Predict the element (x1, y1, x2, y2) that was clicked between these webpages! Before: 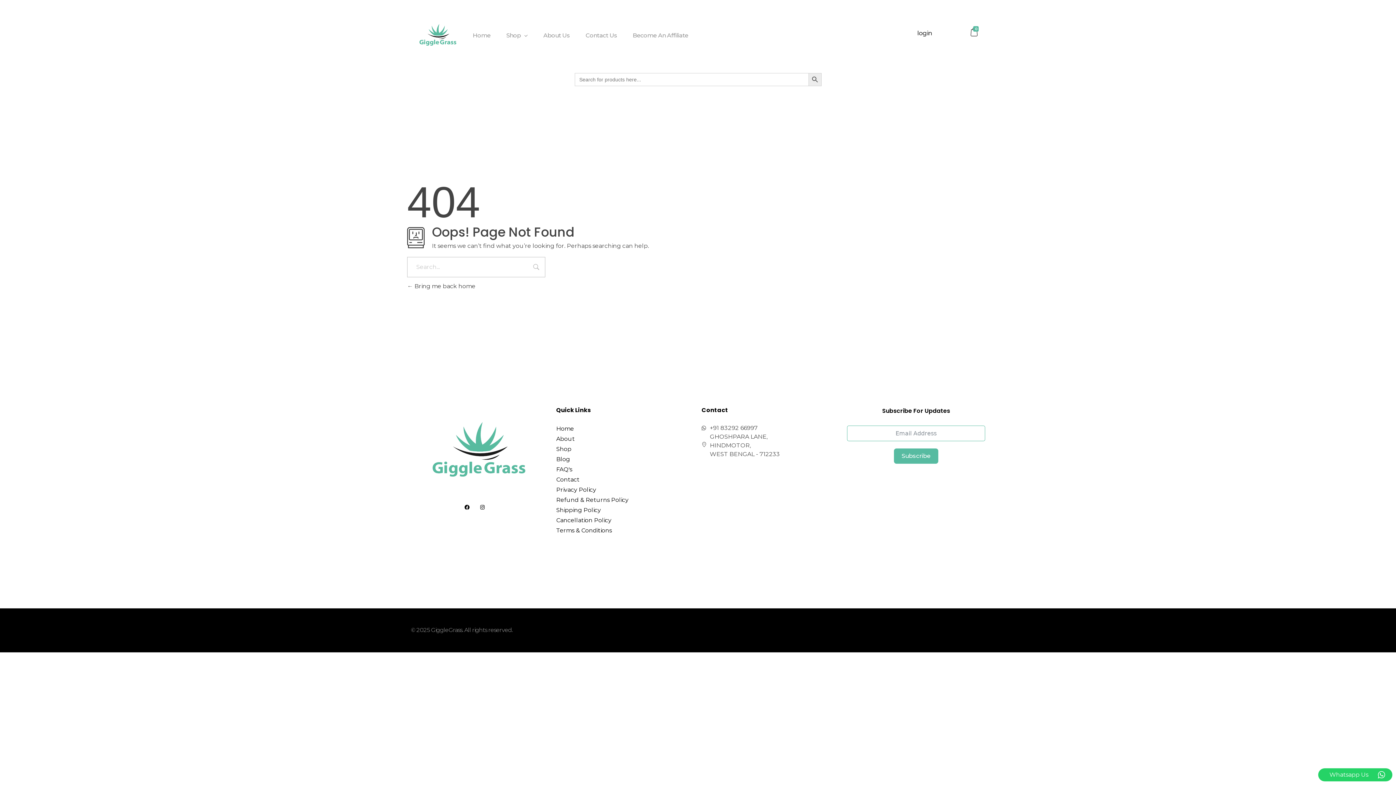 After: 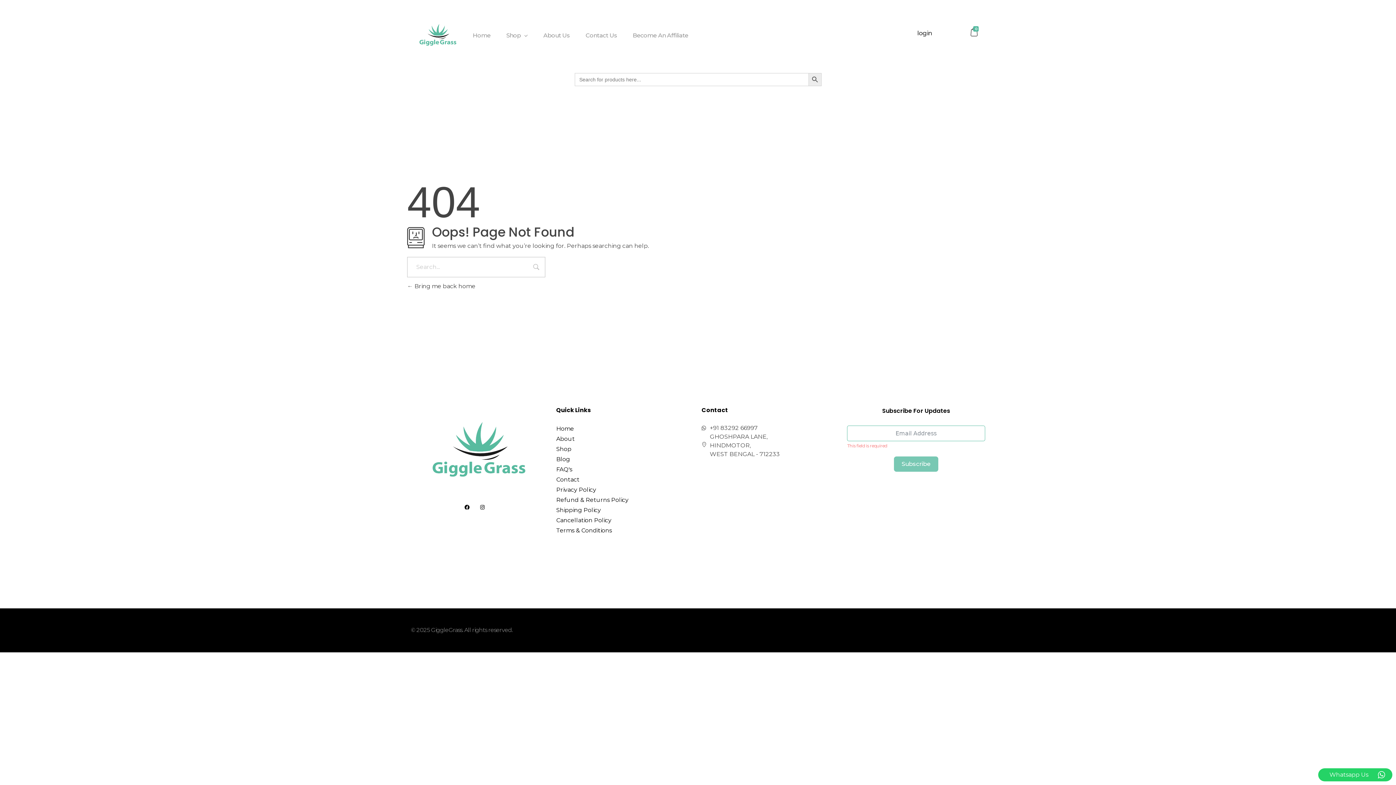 Action: label: Subscribe bbox: (894, 448, 938, 463)